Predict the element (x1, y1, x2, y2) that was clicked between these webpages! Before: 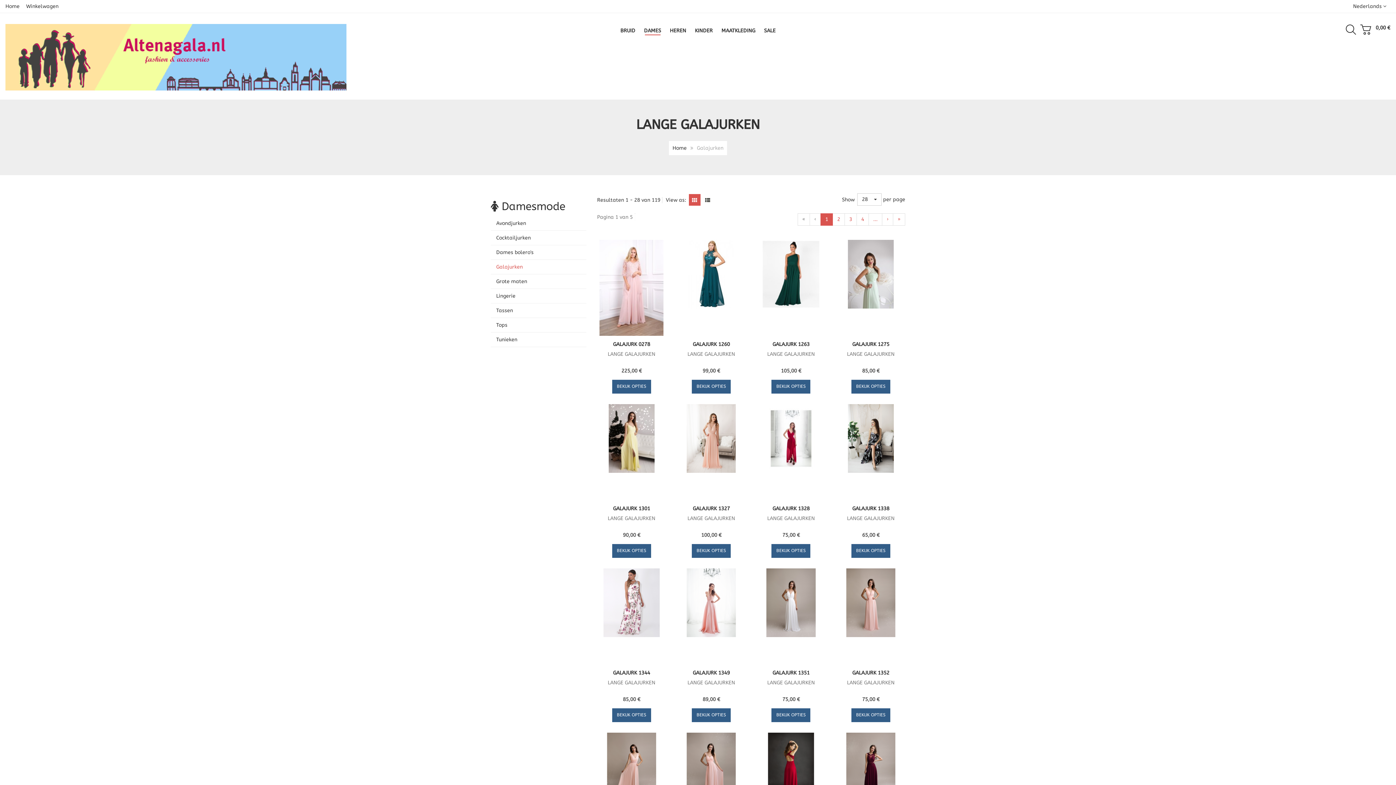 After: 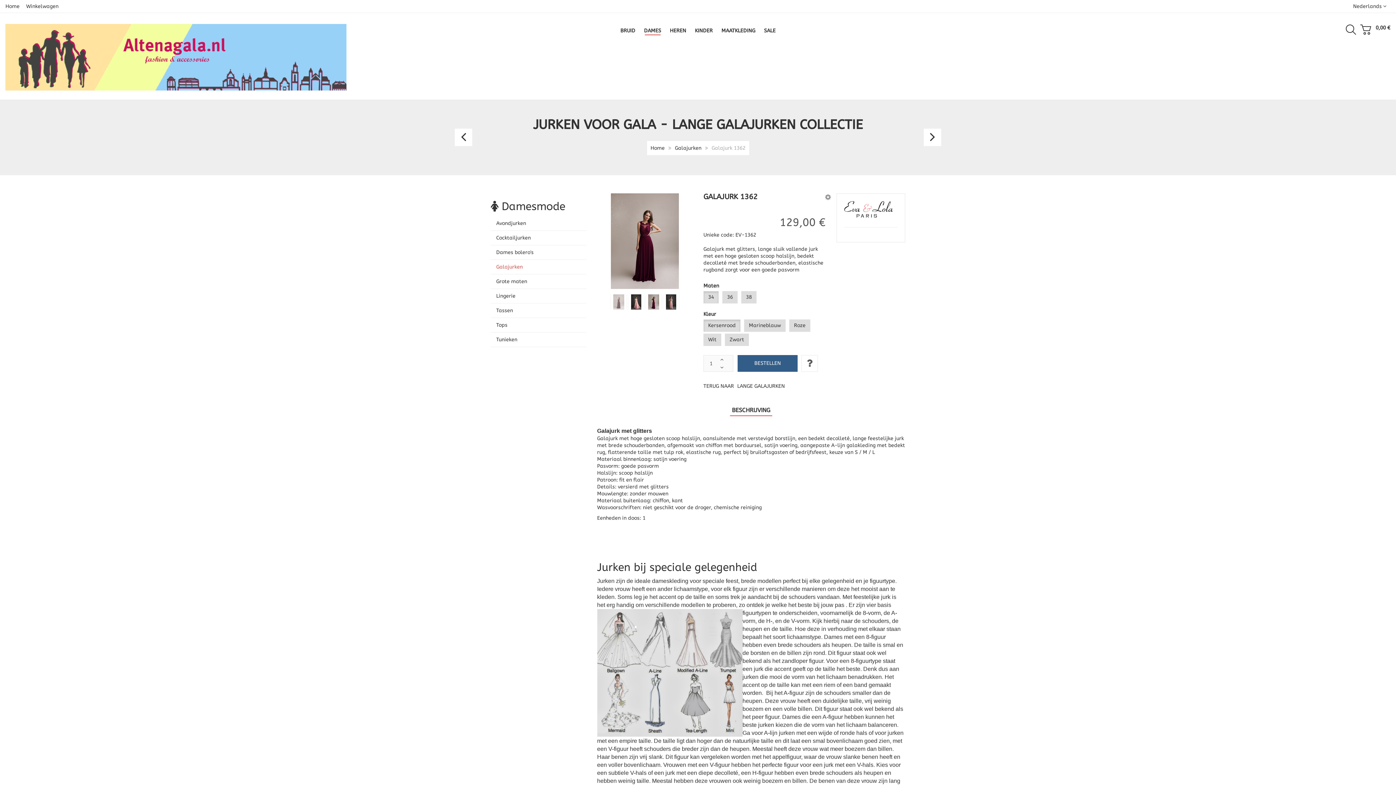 Action: bbox: (836, 733, 905, 801)